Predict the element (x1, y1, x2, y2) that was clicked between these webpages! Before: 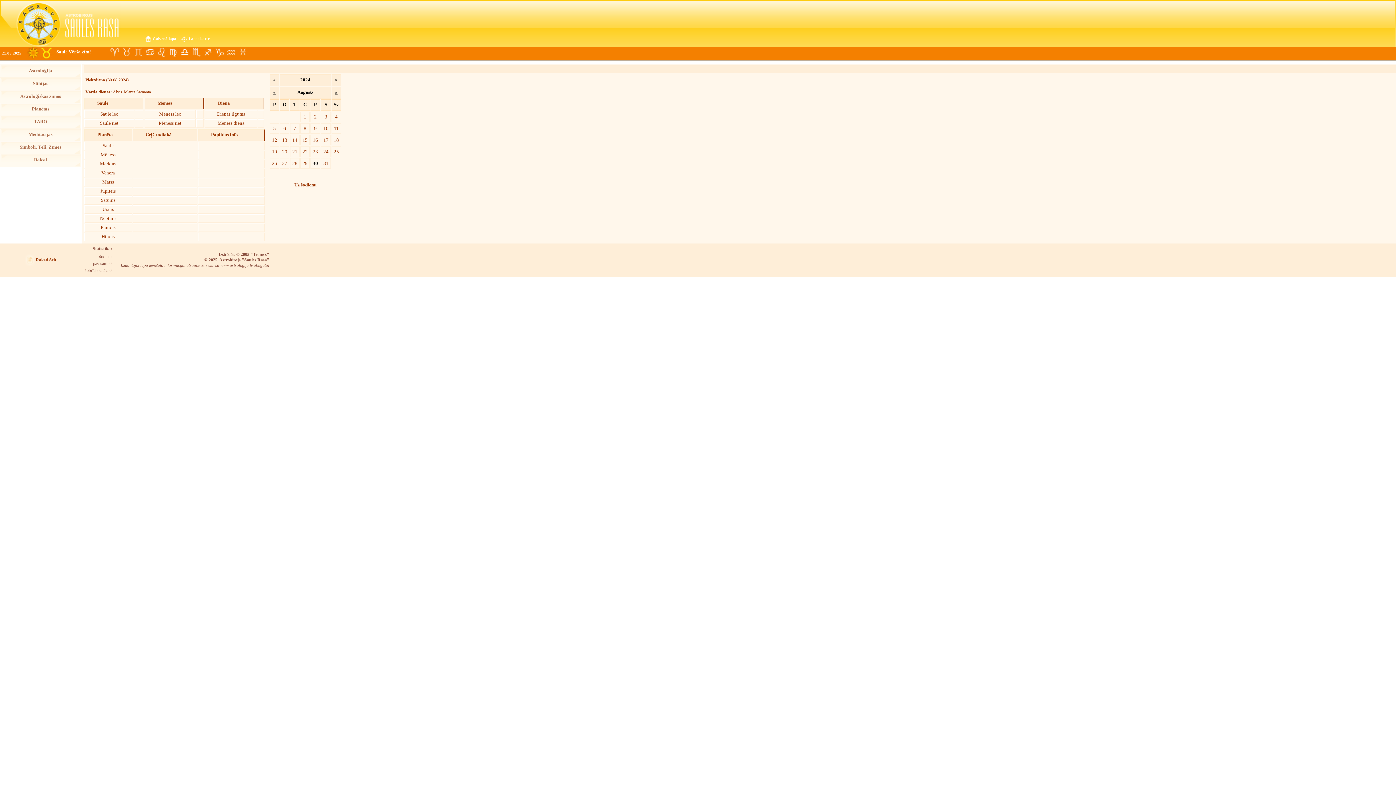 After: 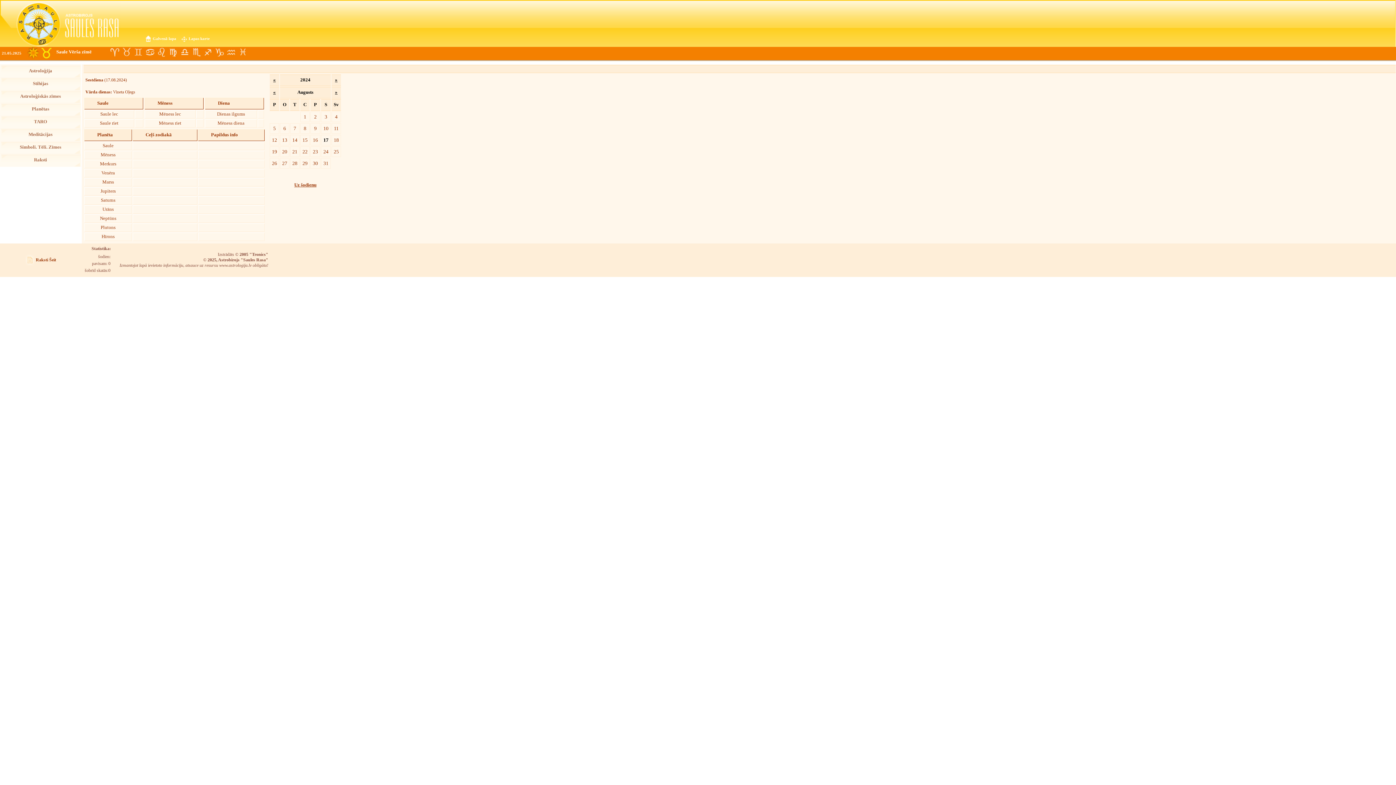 Action: bbox: (321, 134, 330, 145) label: 17